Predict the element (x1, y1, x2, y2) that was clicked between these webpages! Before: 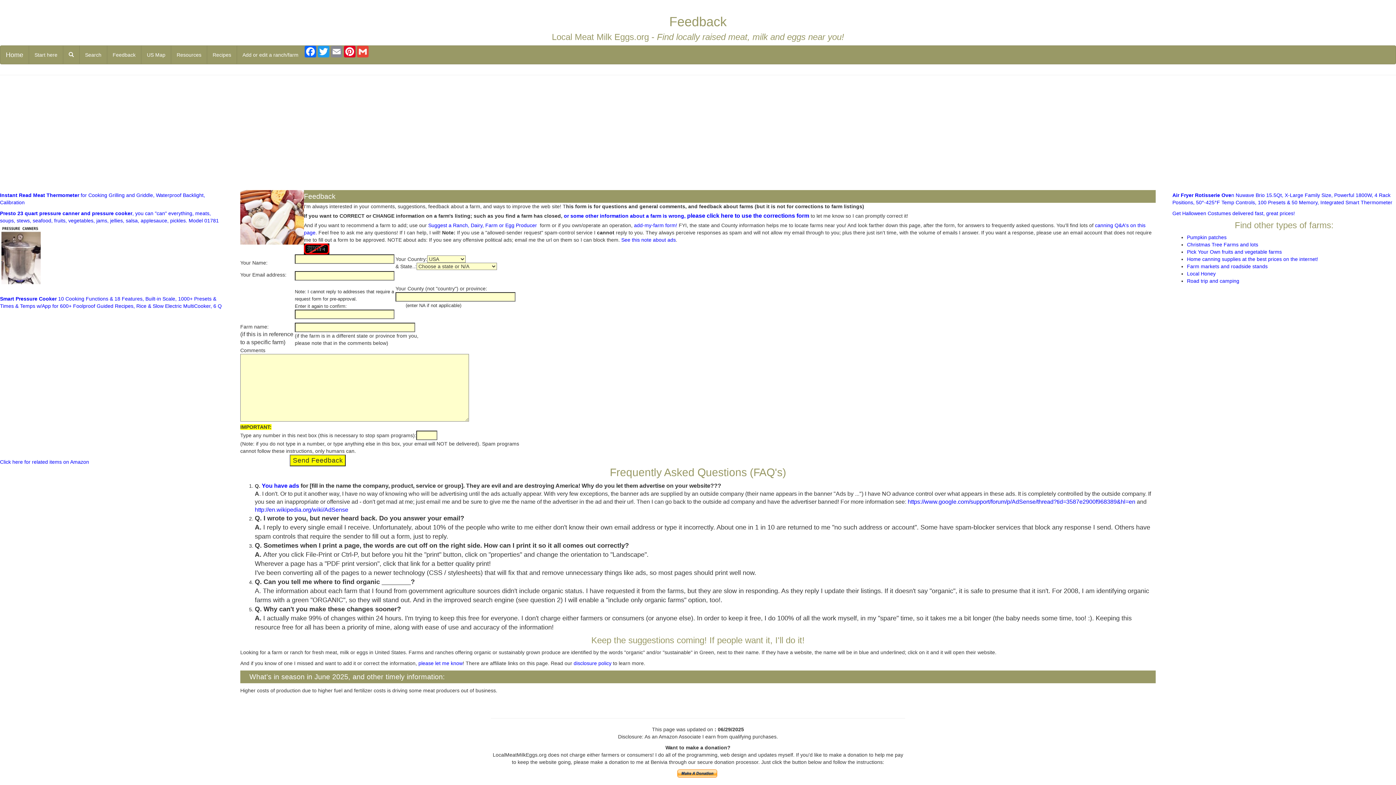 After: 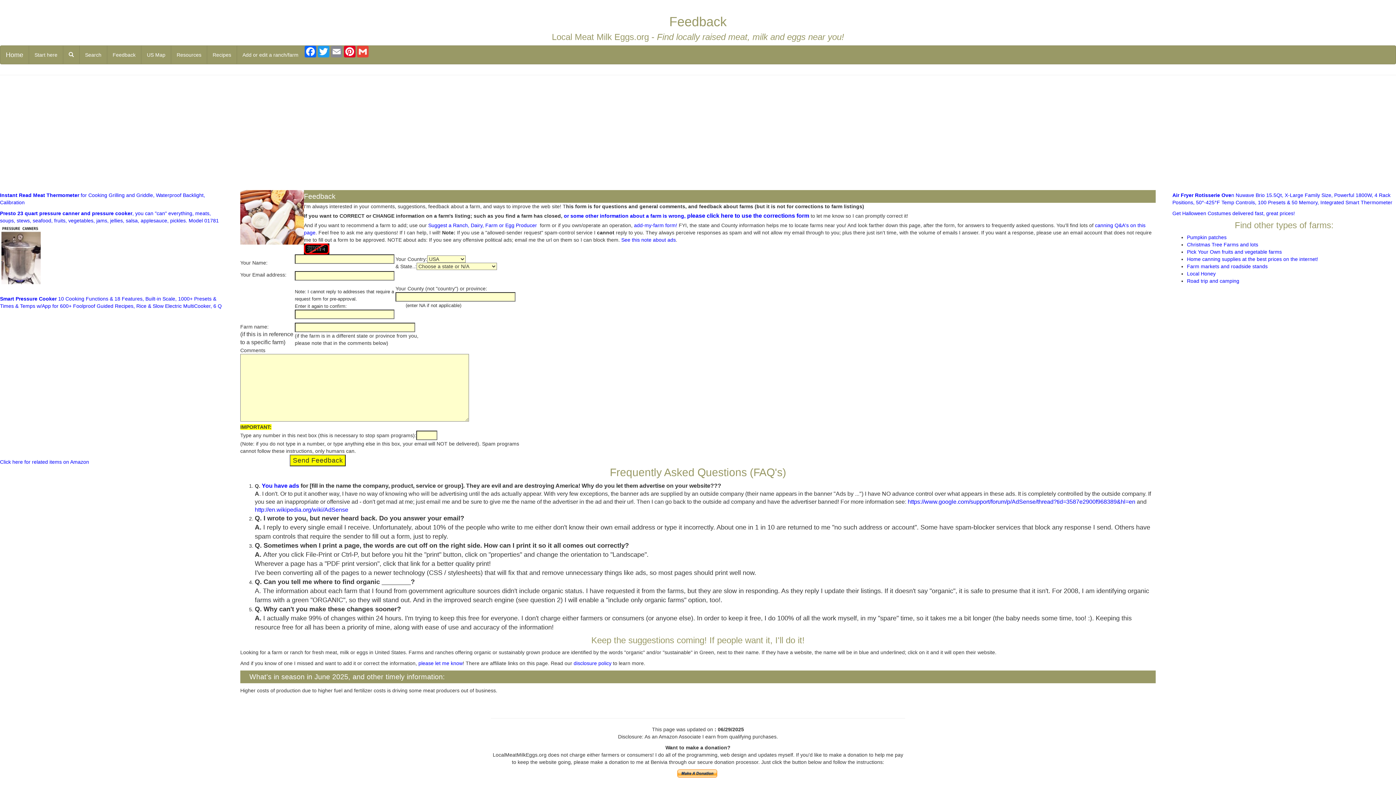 Action: bbox: (106, 45, 141, 64) label: Feedback